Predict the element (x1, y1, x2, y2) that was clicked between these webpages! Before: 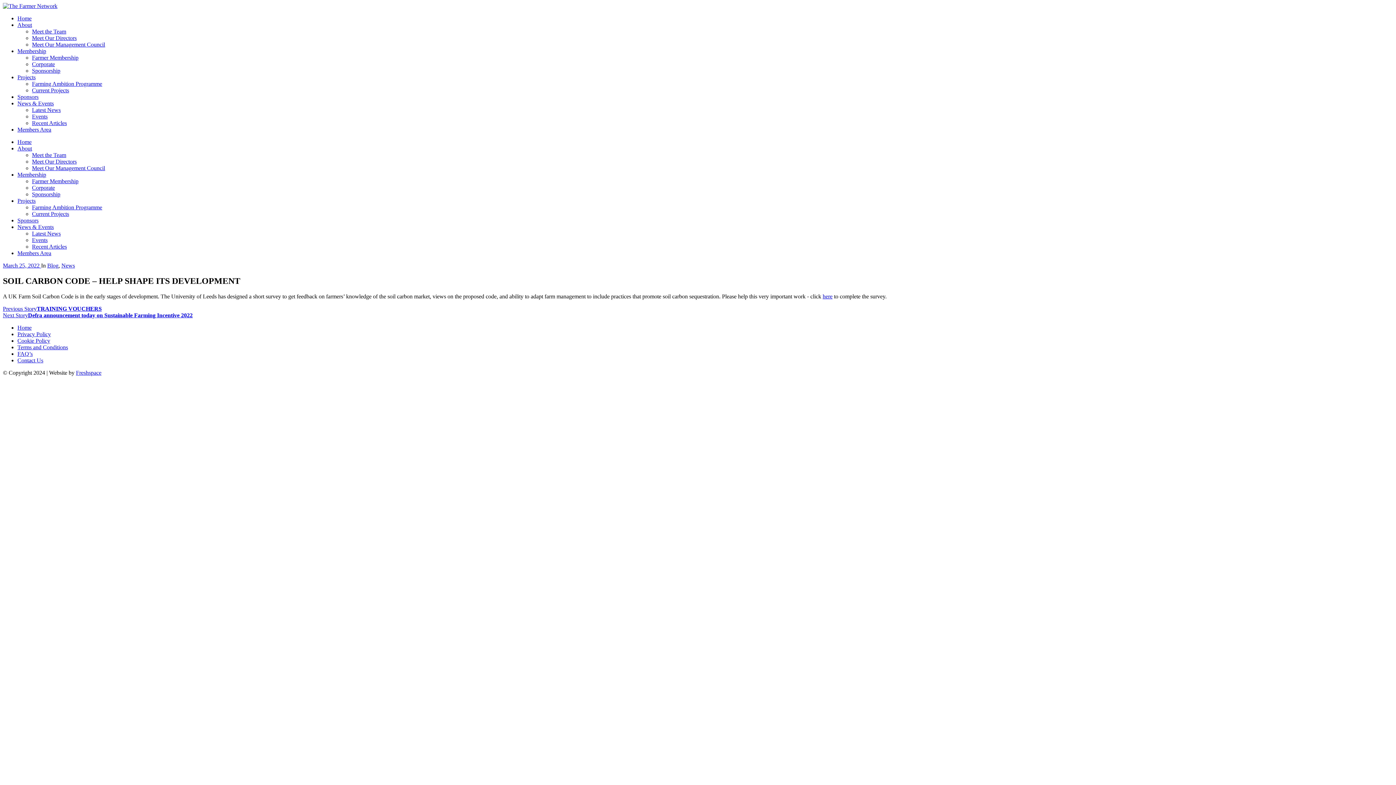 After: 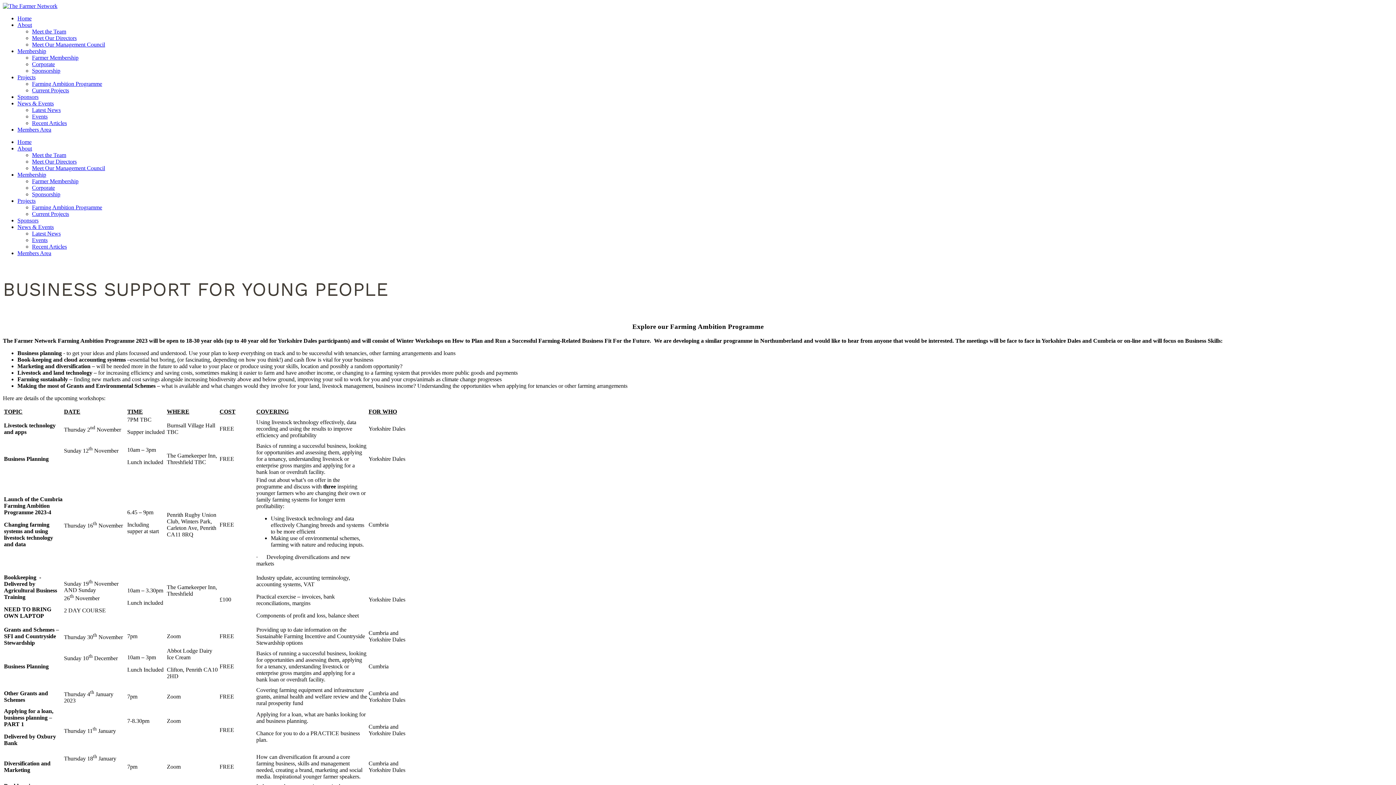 Action: label: Farming Ambition Programme bbox: (32, 204, 102, 210)